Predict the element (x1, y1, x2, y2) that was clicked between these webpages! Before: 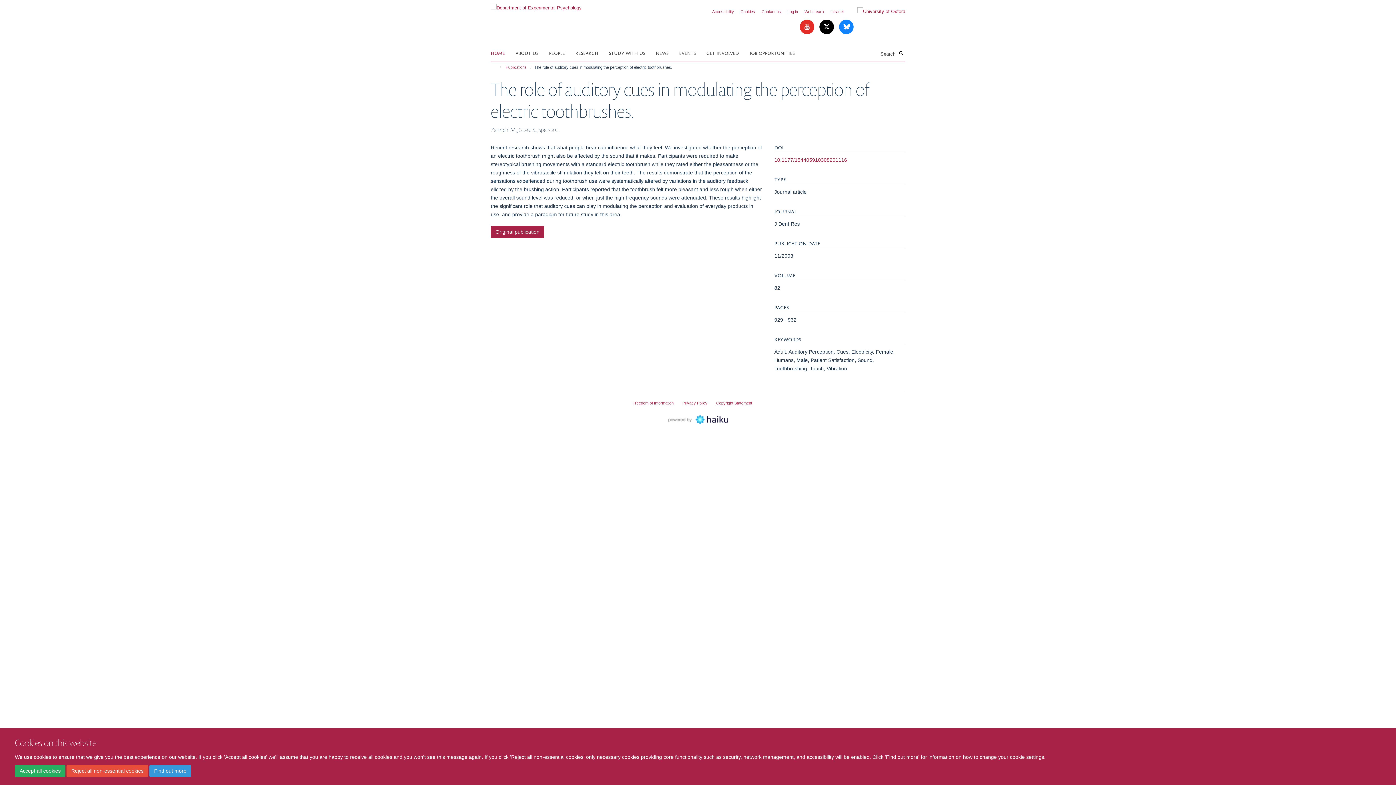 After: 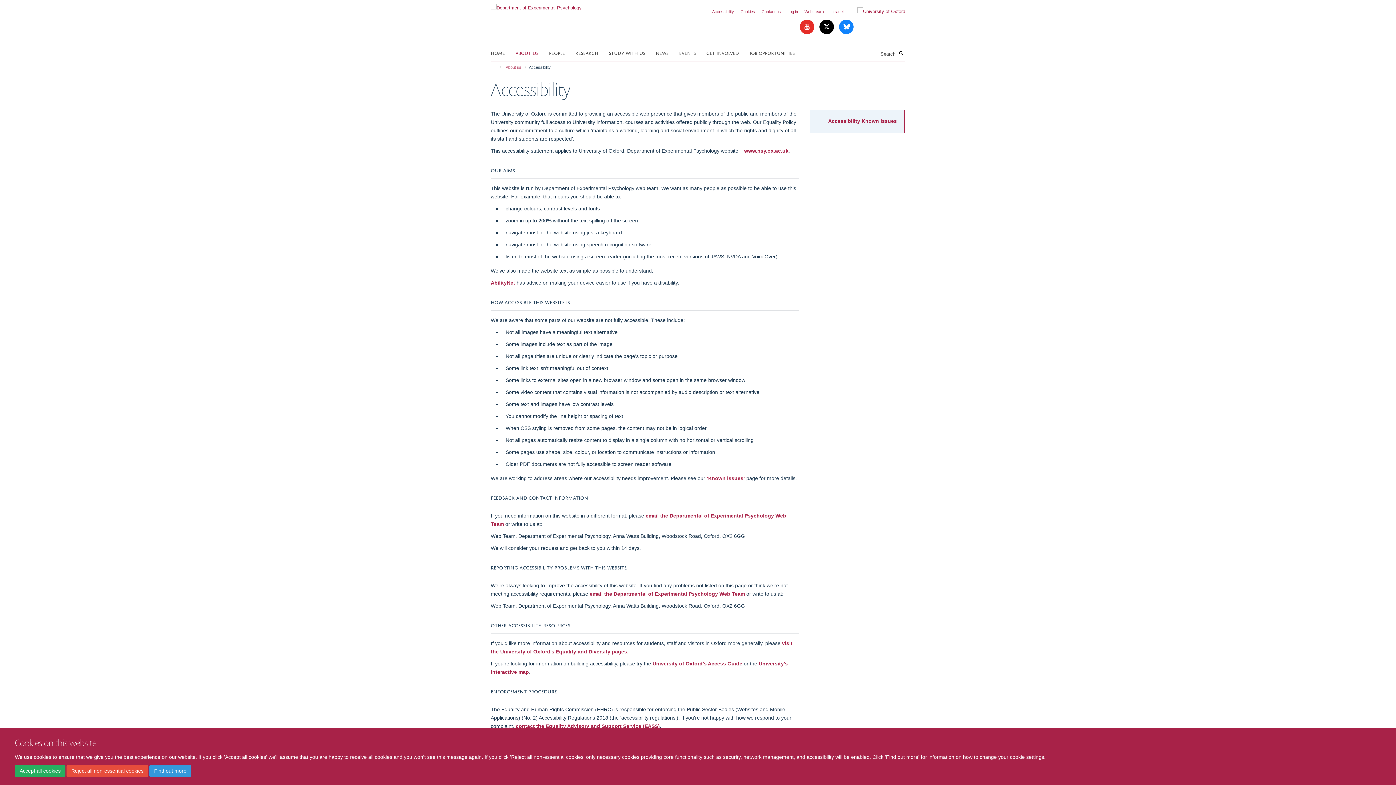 Action: bbox: (712, 9, 734, 13) label: Accessibility